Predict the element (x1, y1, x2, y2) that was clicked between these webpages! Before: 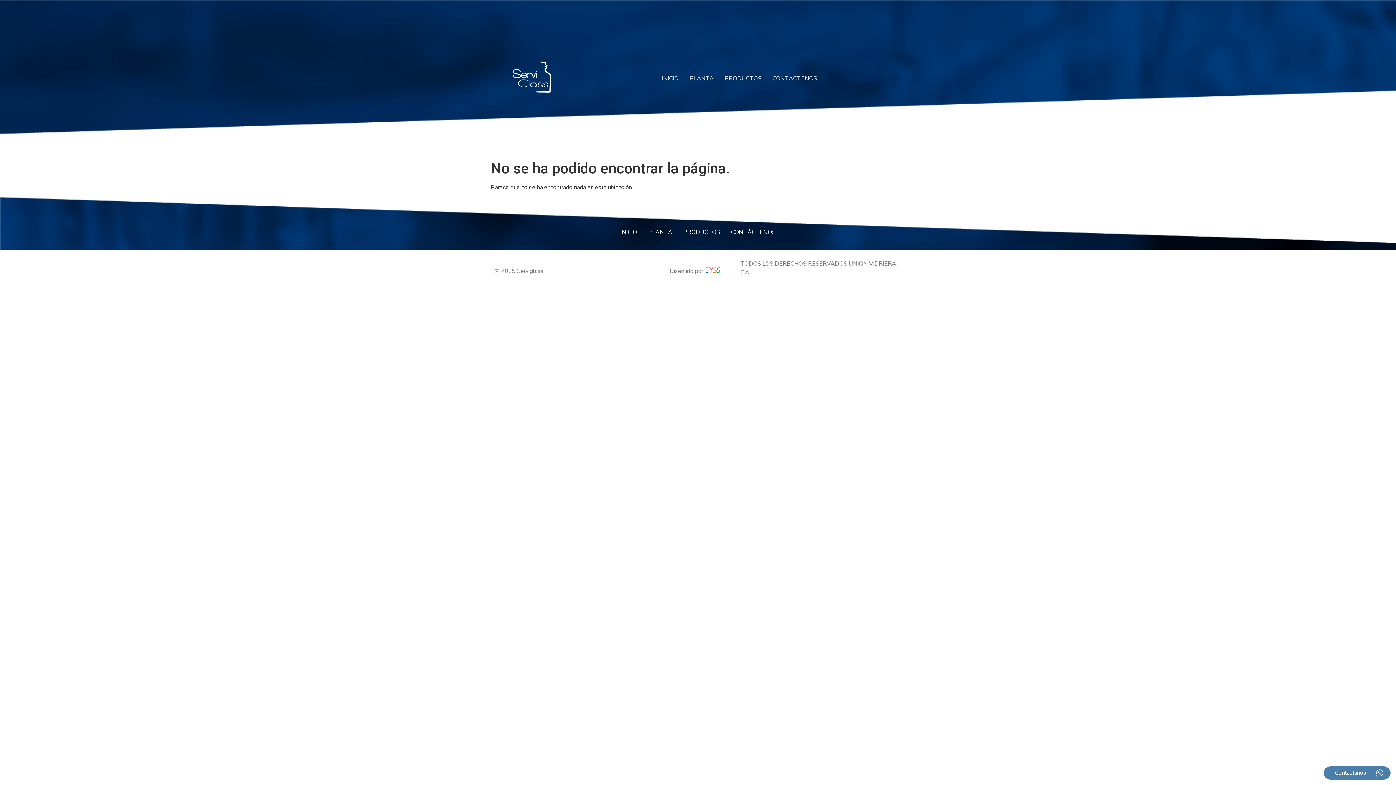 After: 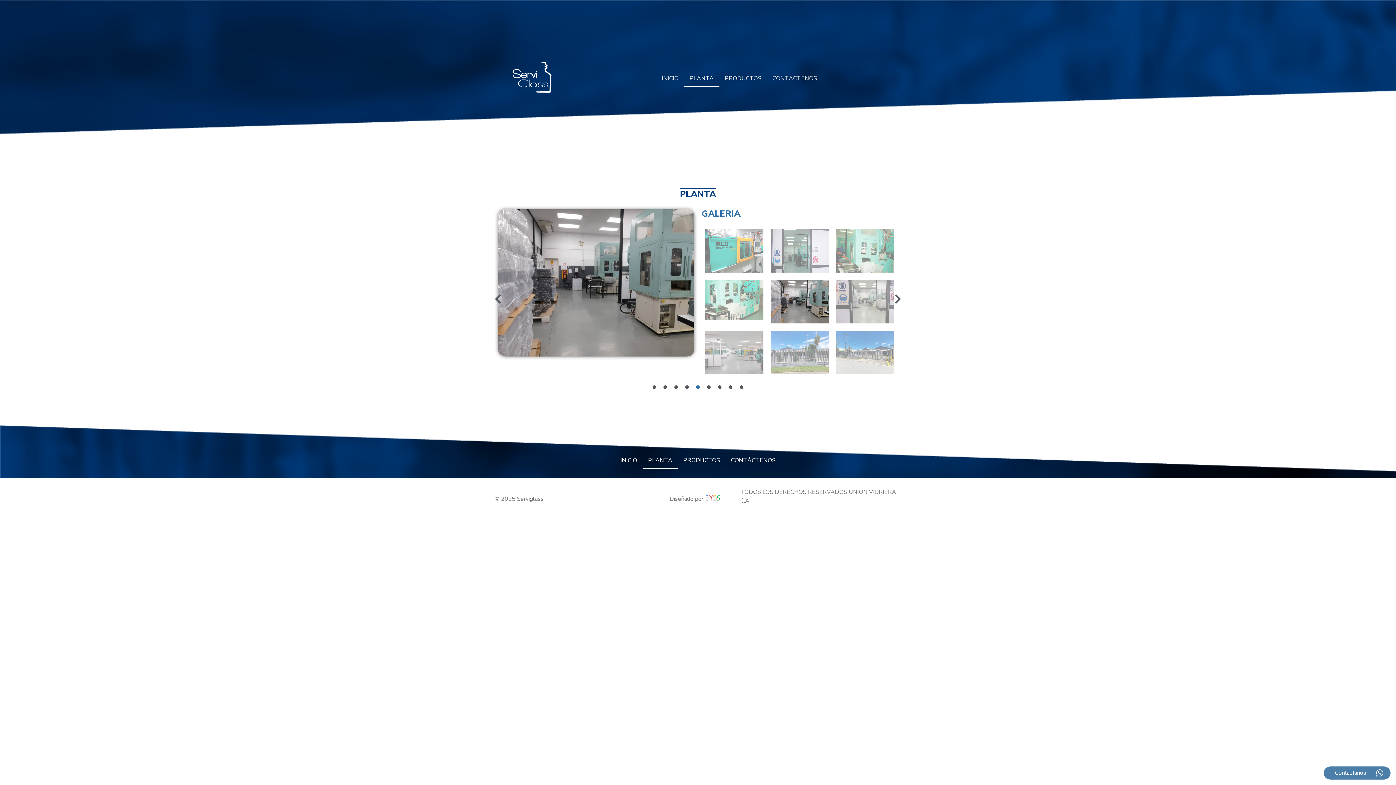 Action: label: PLANTA bbox: (684, 70, 719, 86)